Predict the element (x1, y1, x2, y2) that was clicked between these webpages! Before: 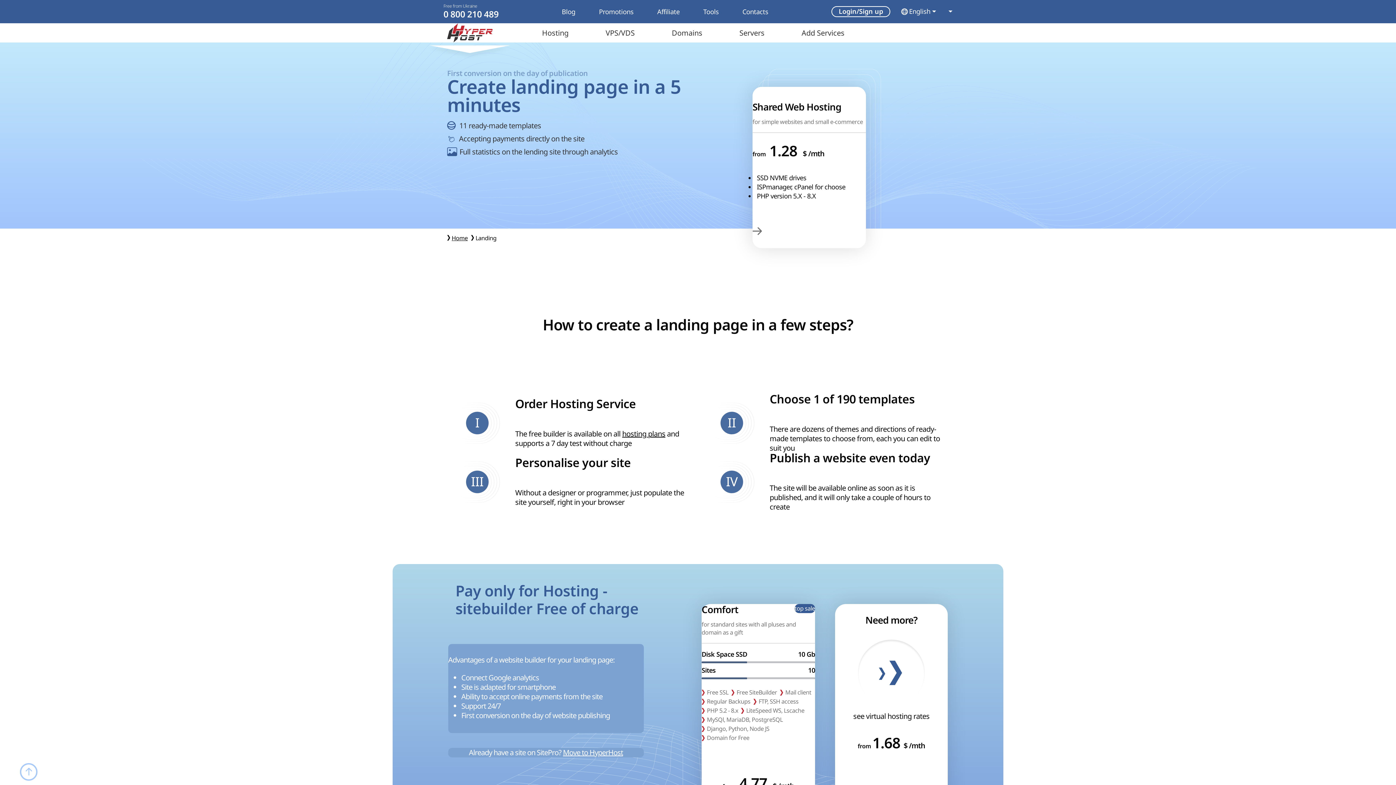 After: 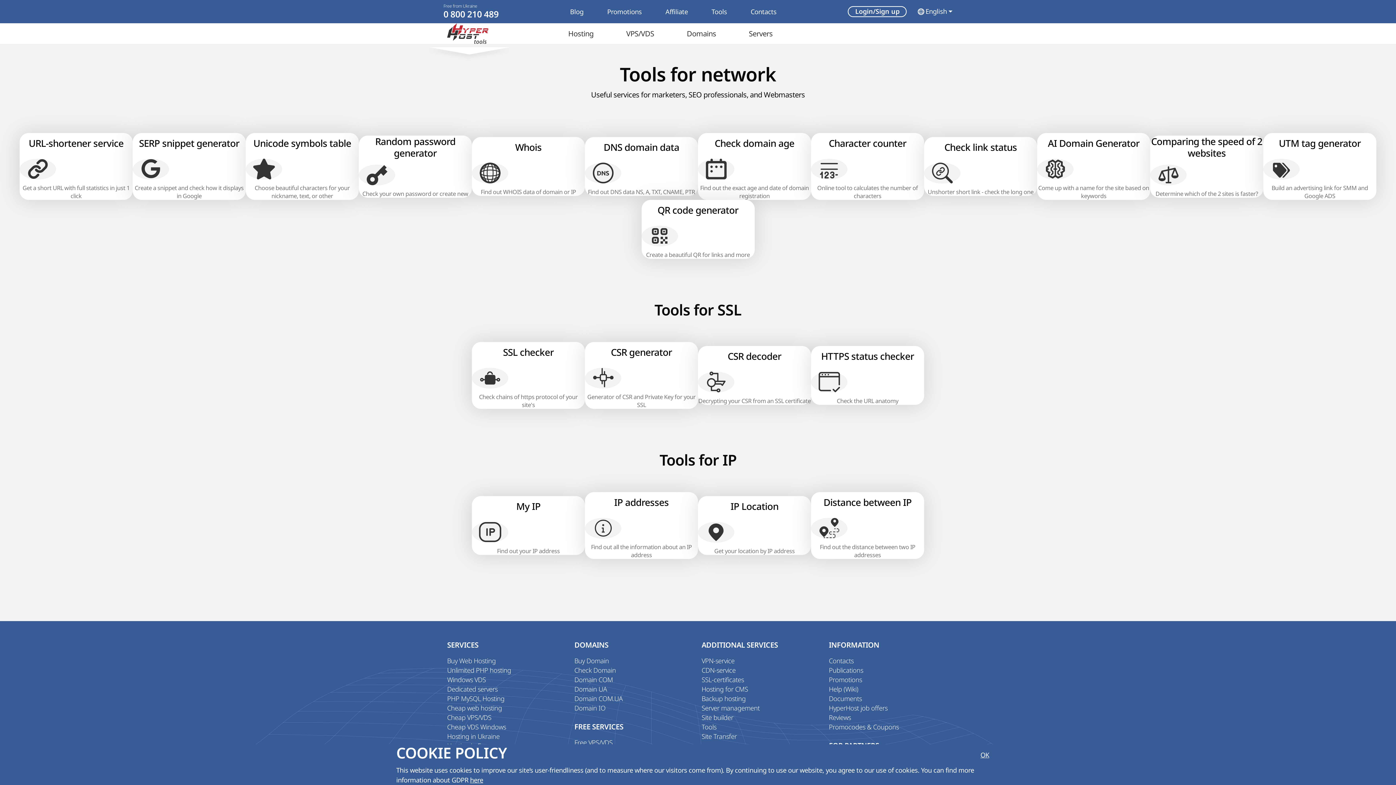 Action: label: Tools bbox: (703, 7, 718, 15)